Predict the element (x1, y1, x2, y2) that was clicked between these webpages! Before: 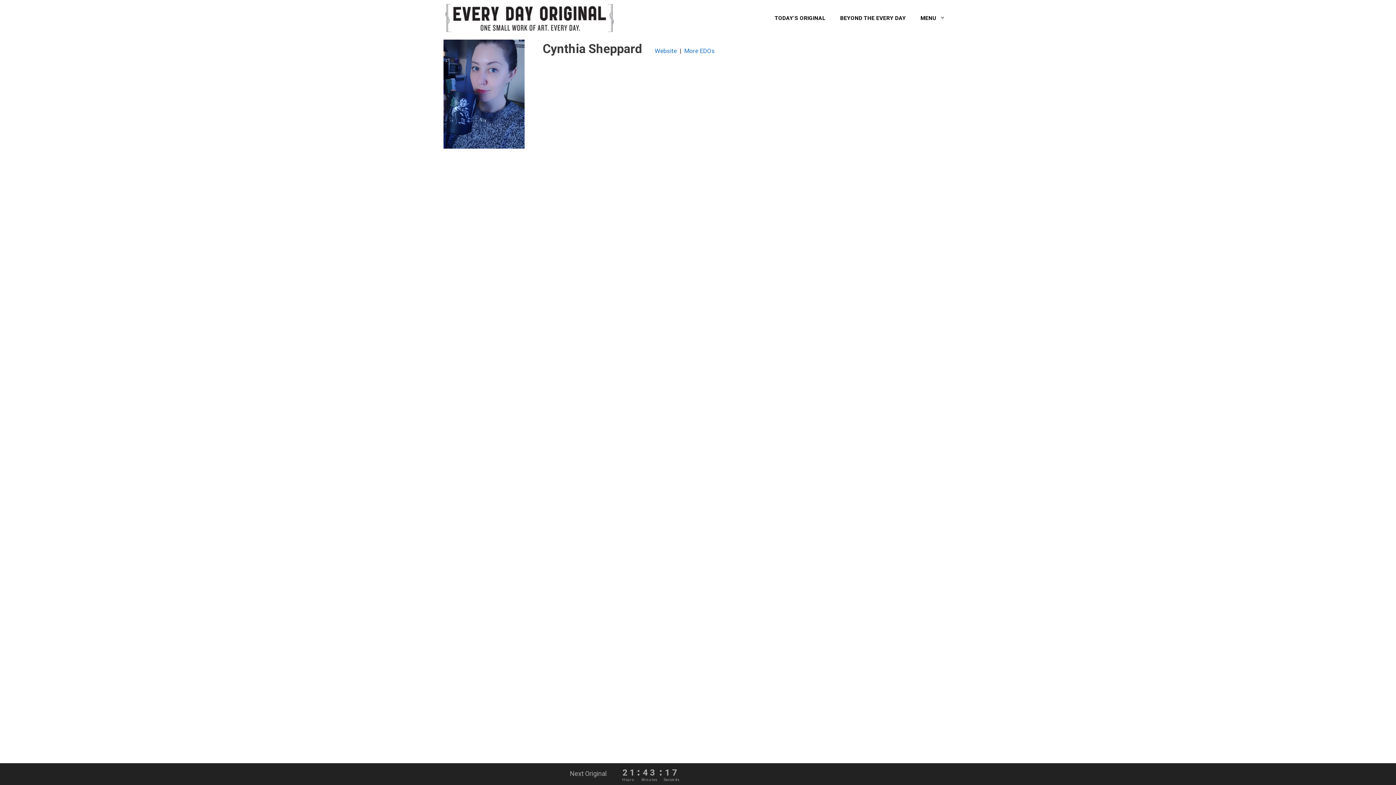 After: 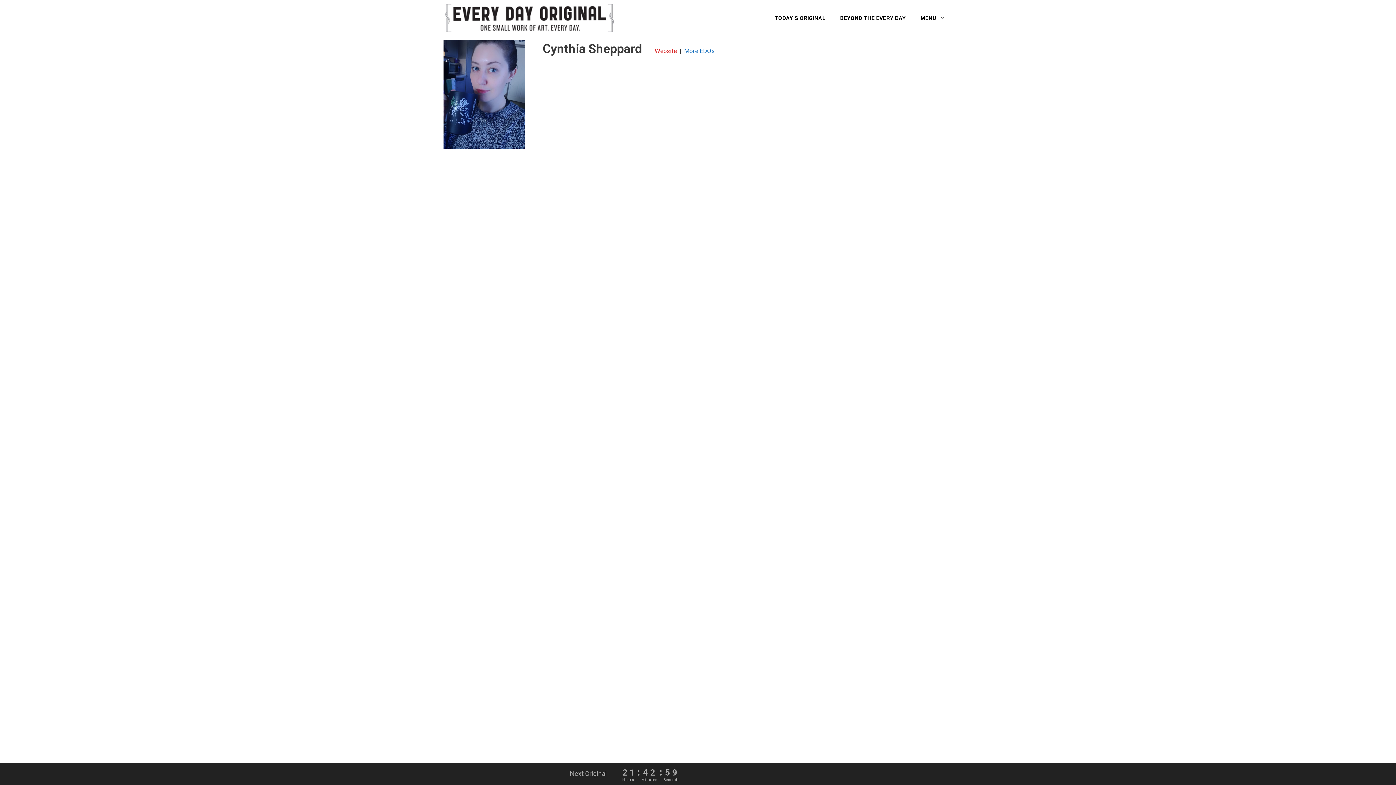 Action: bbox: (654, 47, 677, 54) label: Website